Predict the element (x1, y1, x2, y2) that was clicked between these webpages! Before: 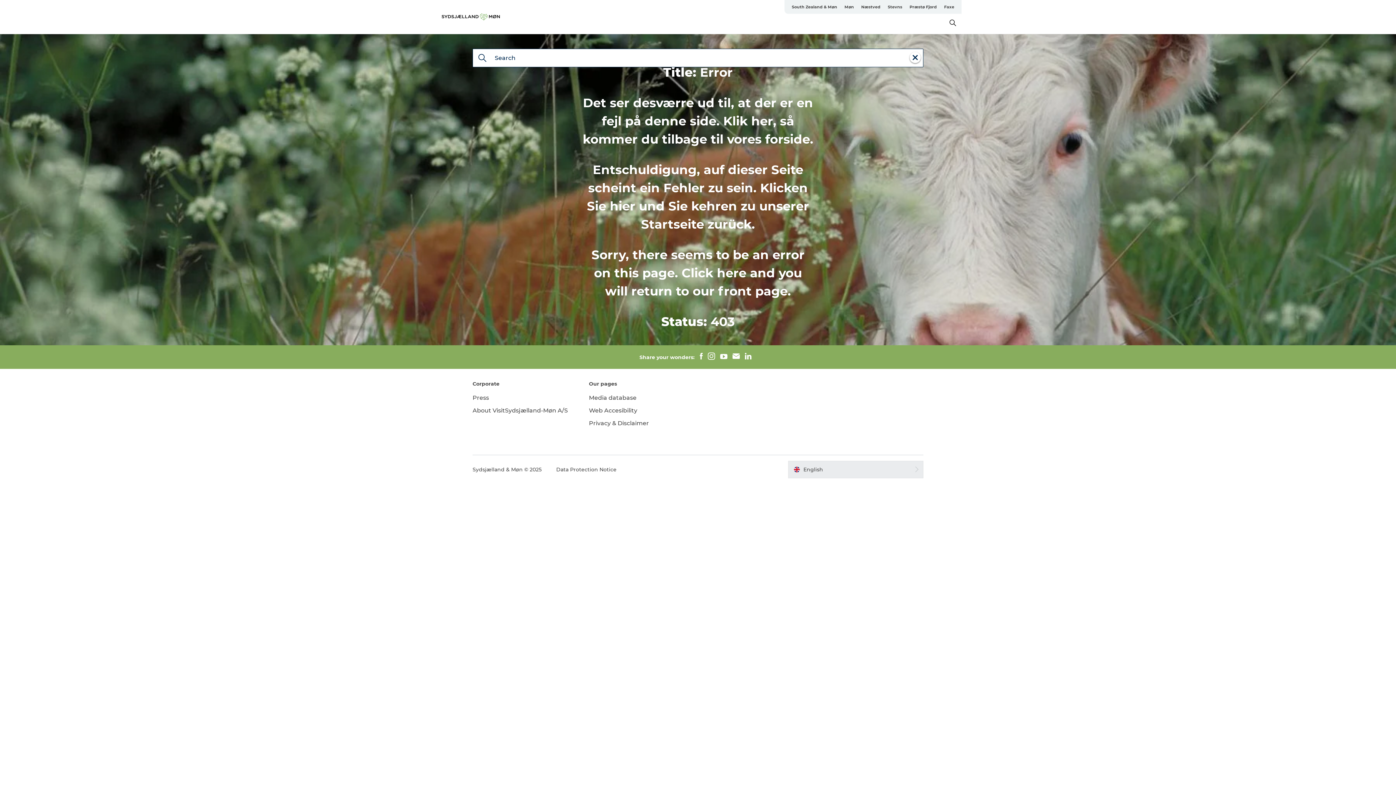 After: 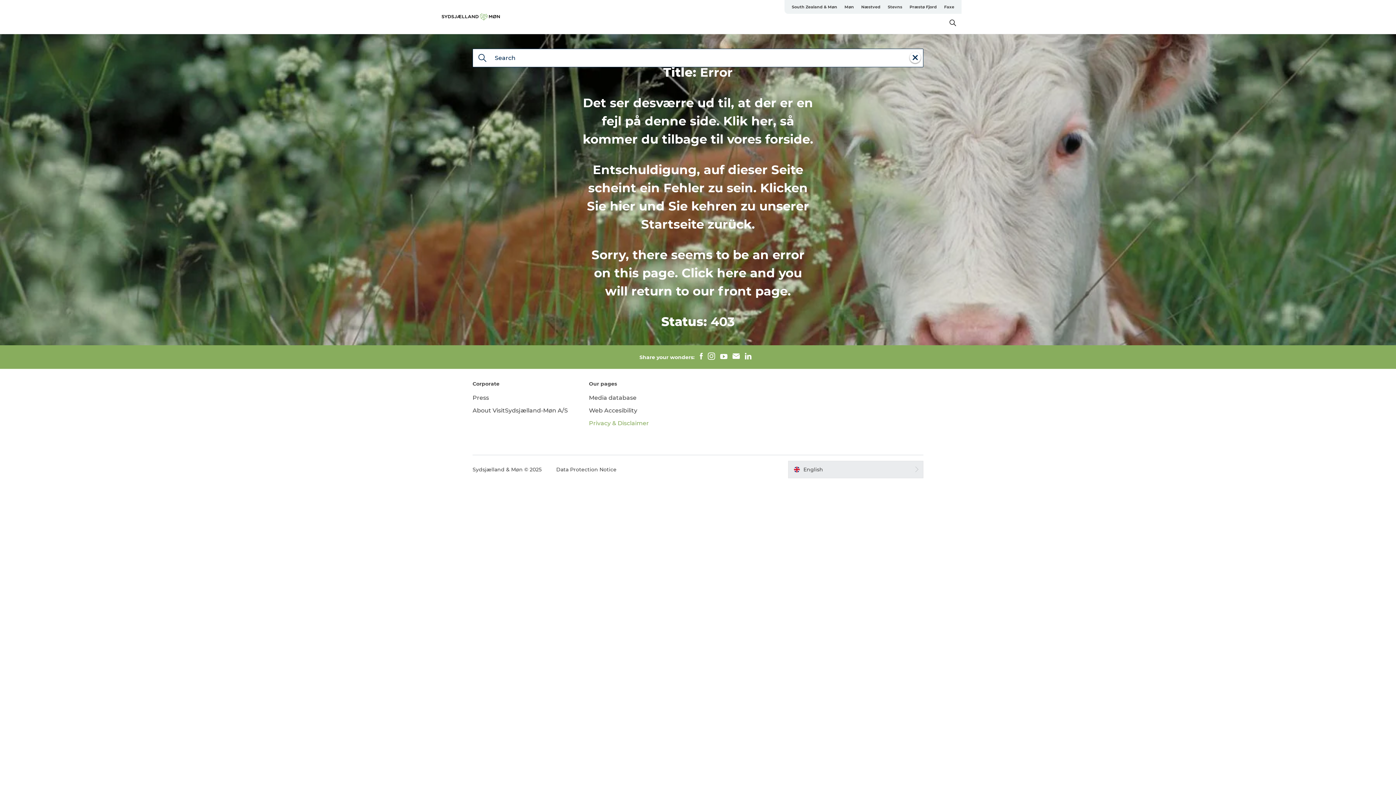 Action: bbox: (589, 419, 649, 426) label: Privacy & Disclaimer